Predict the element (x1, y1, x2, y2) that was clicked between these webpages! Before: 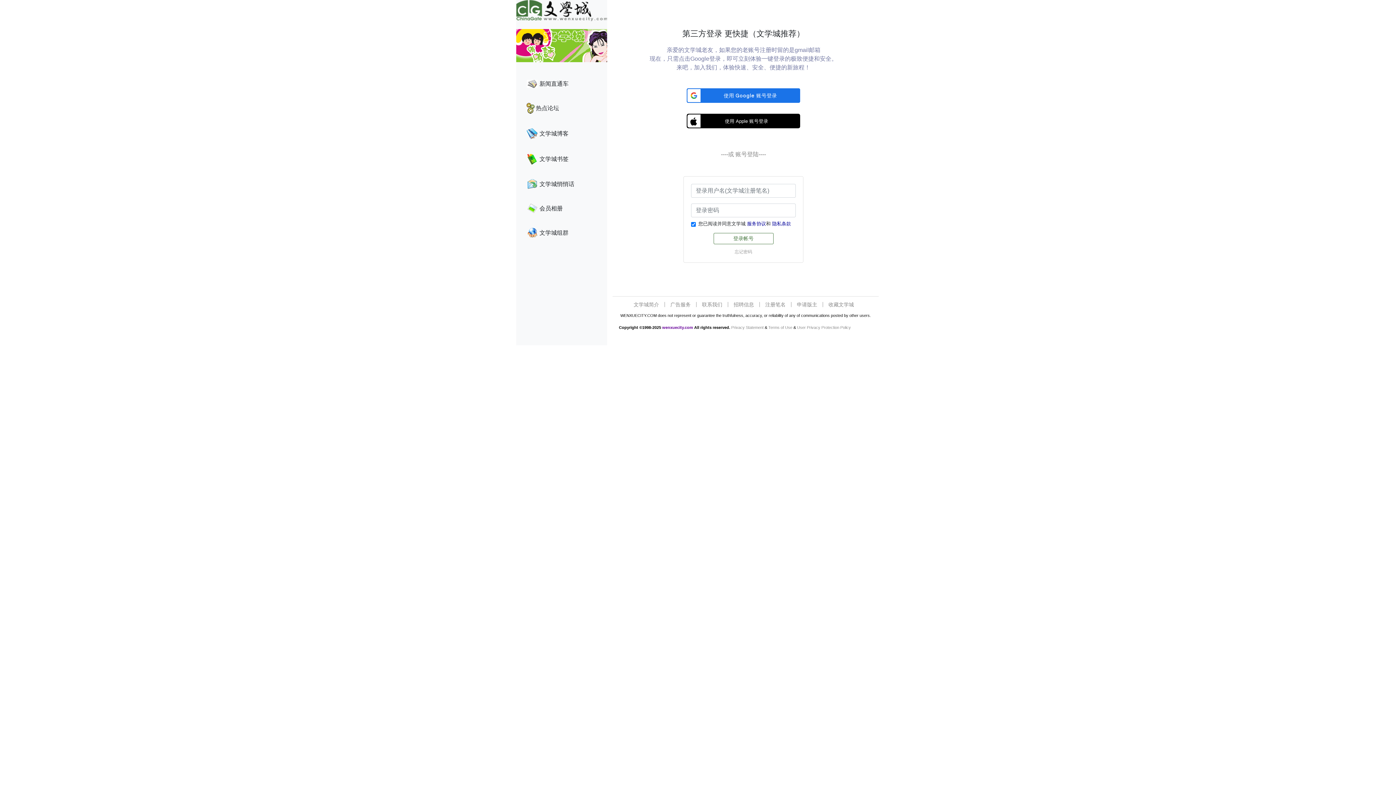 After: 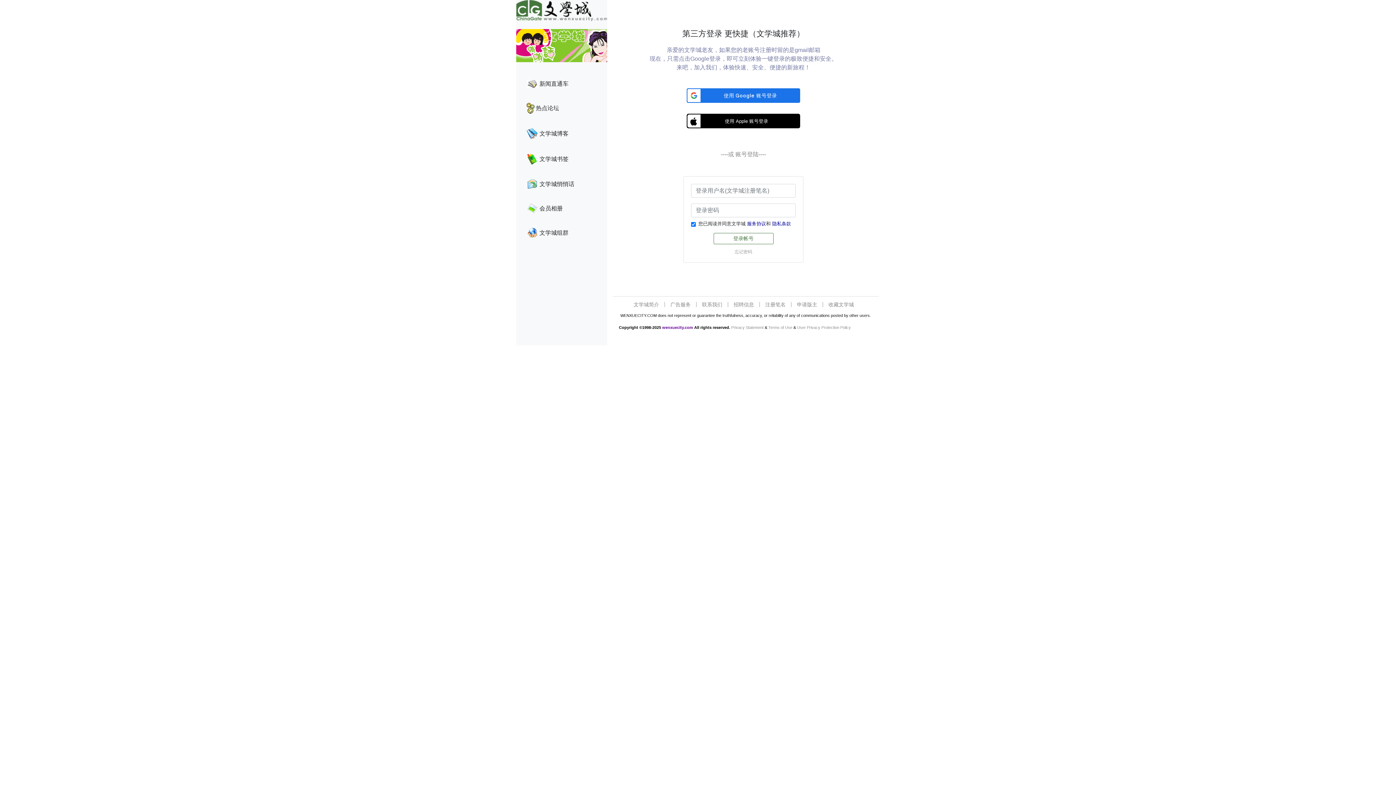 Action: bbox: (526, 130, 537, 136)